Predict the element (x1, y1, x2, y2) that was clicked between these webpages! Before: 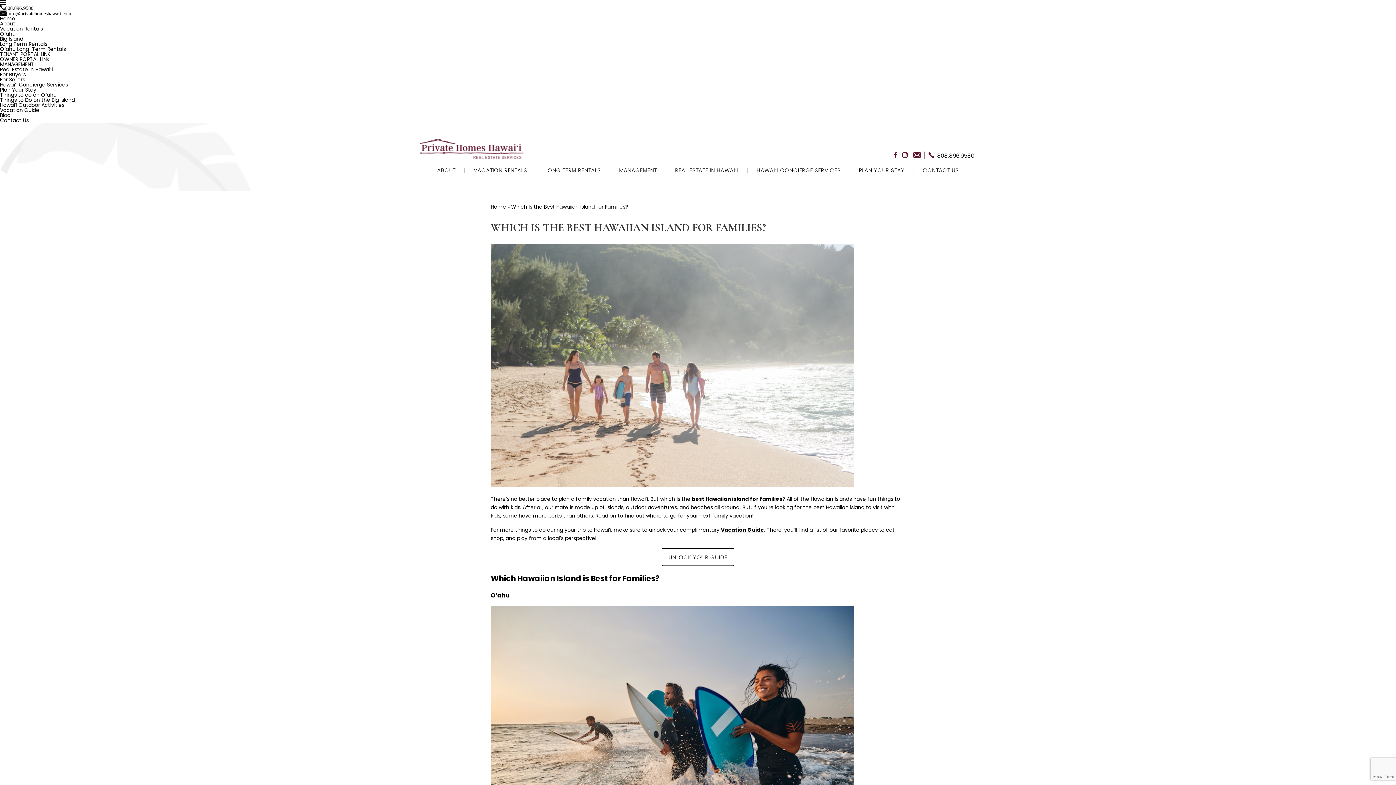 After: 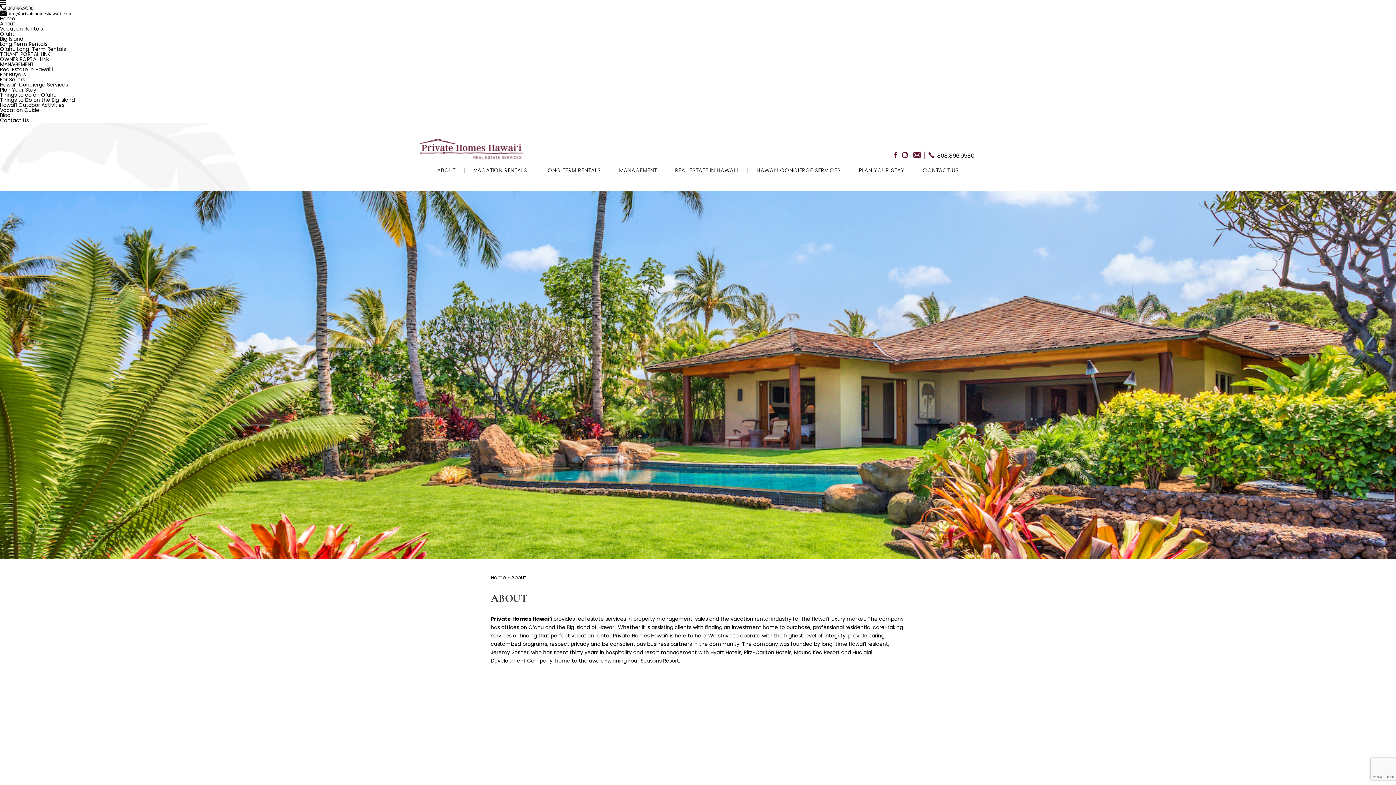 Action: label: ABOUT bbox: (435, 166, 457, 174)